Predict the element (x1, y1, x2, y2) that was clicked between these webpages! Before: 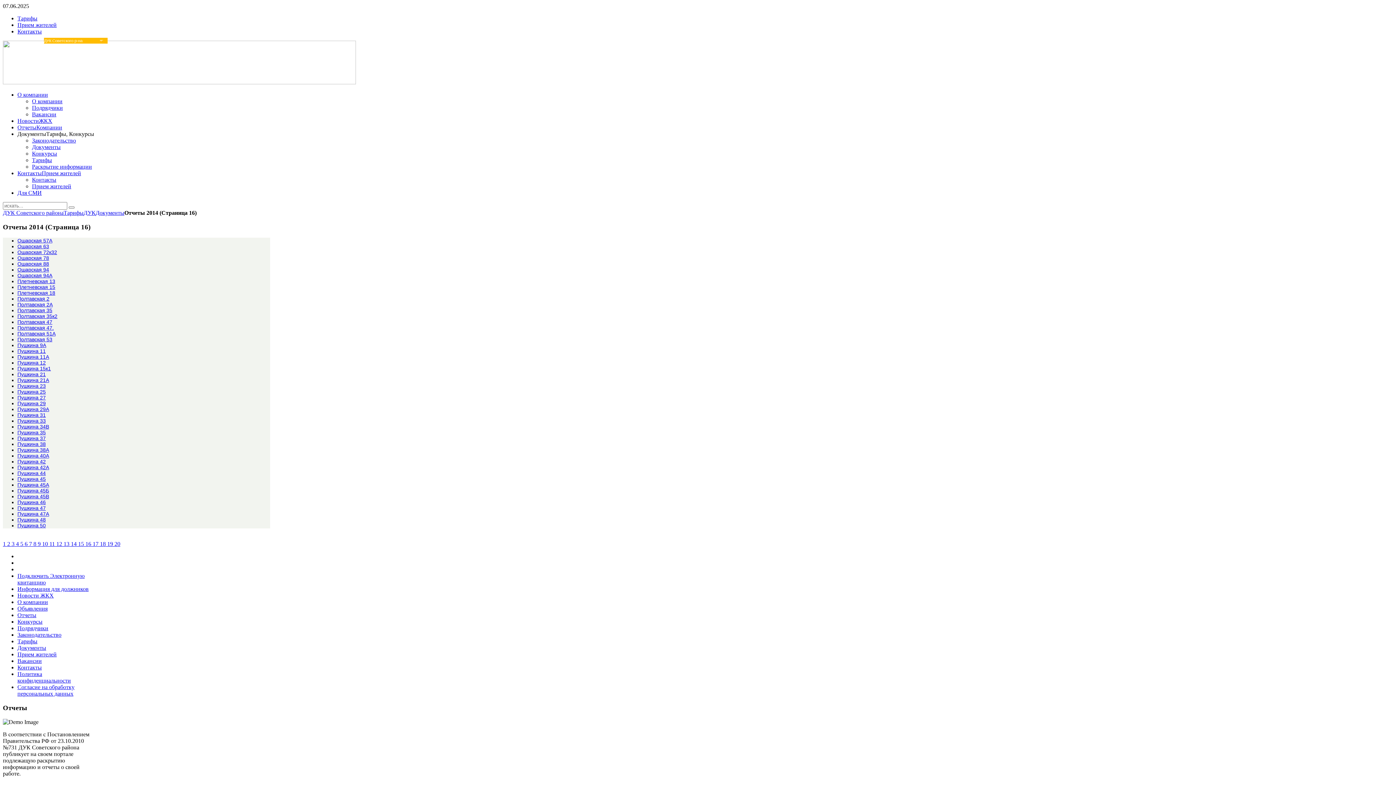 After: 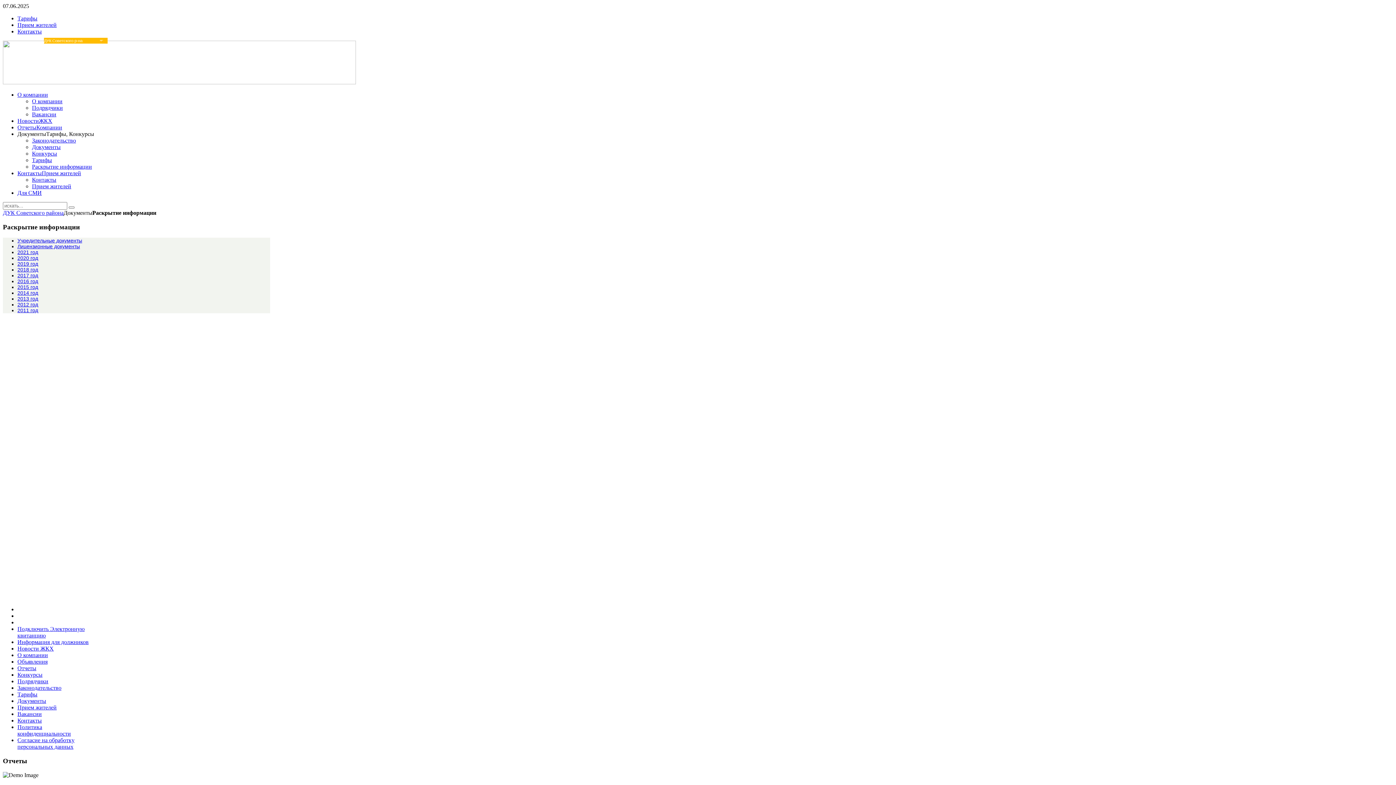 Action: label: Раскрытие информации bbox: (32, 163, 92, 169)